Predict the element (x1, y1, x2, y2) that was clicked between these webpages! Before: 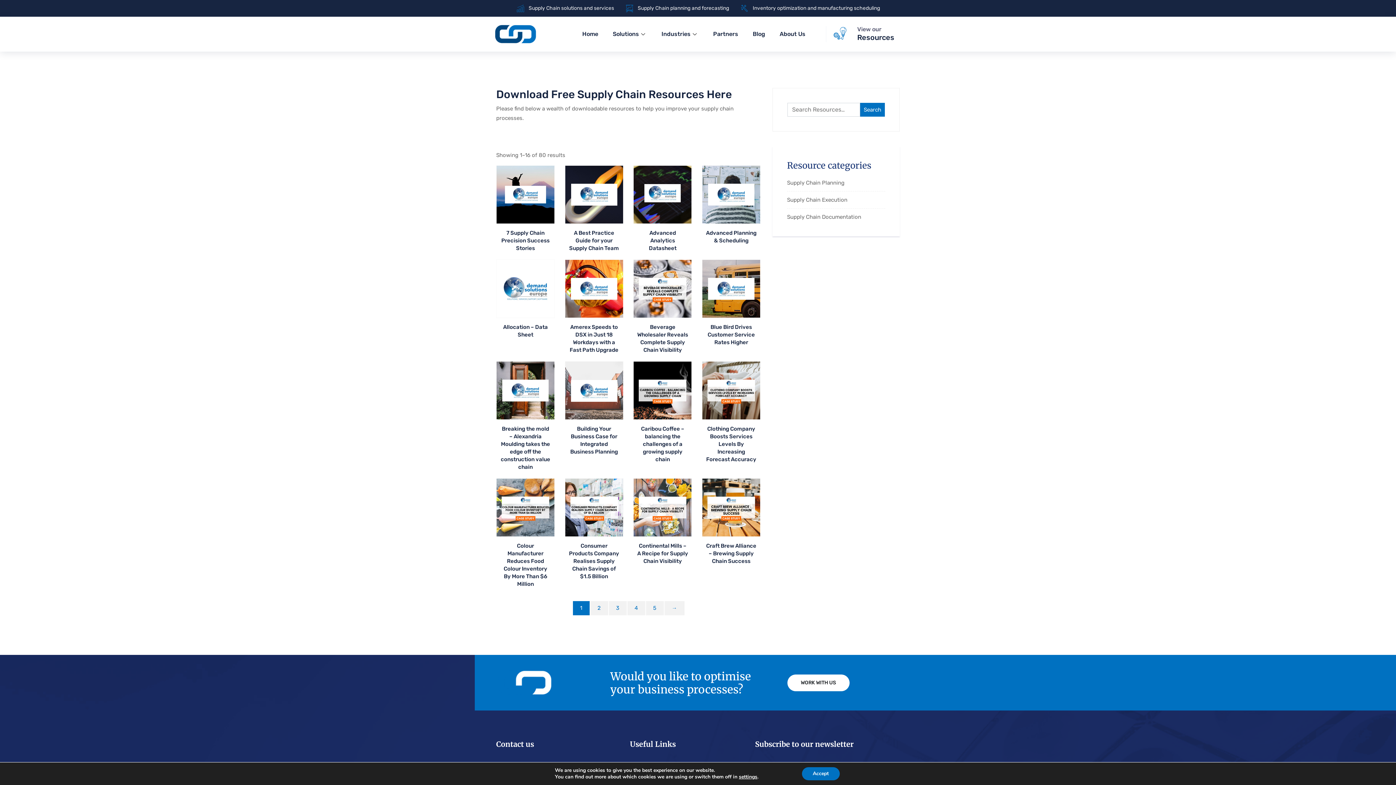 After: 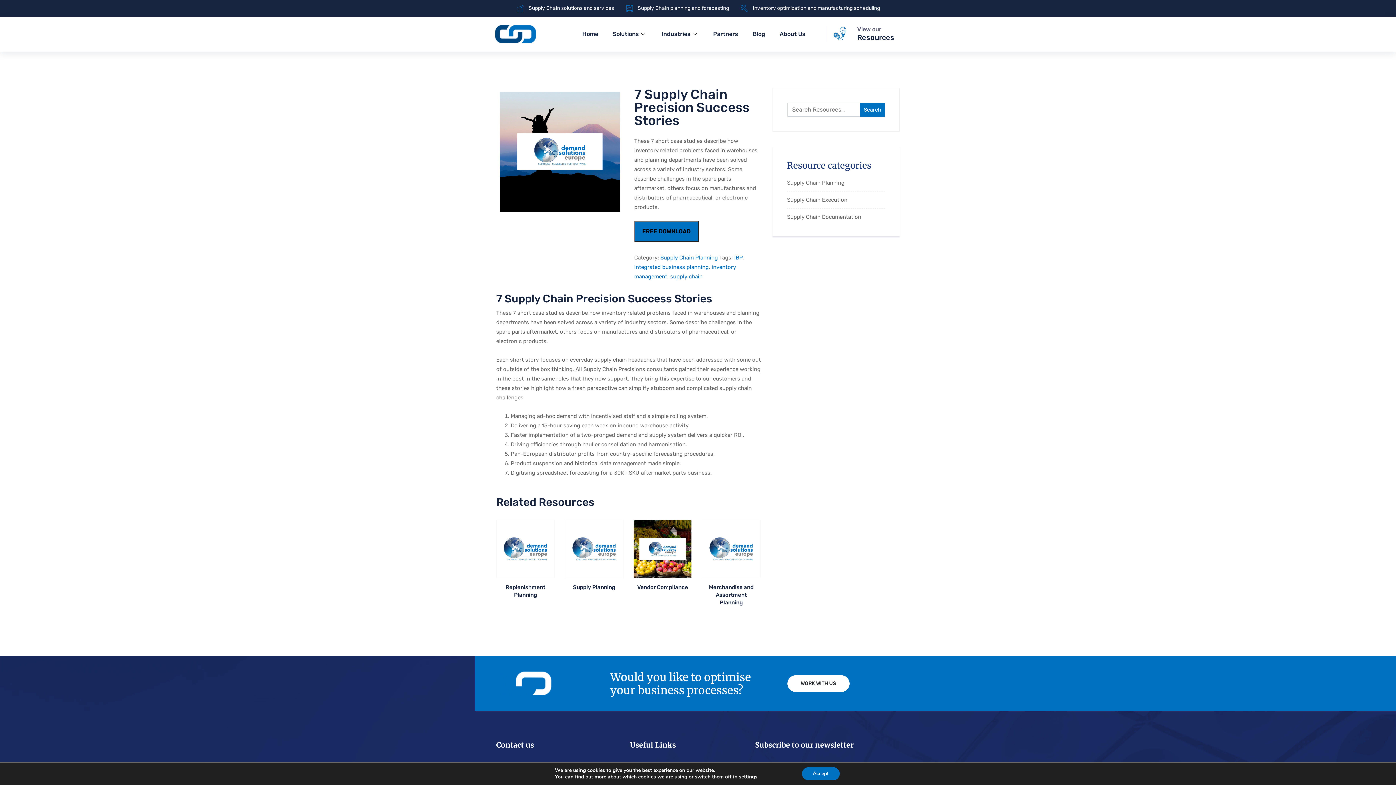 Action: bbox: (496, 165, 554, 252) label: 7 Supply Chain Precision Success Stories